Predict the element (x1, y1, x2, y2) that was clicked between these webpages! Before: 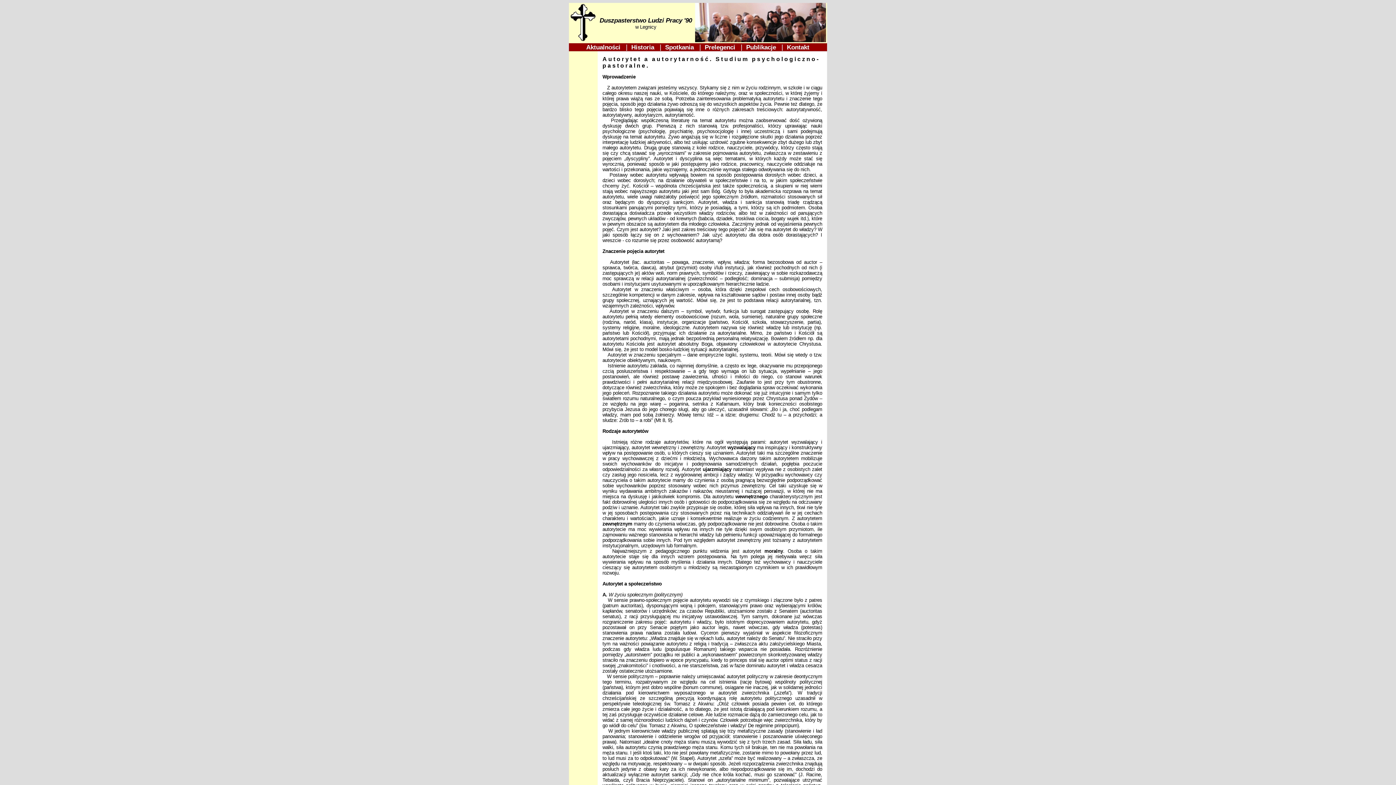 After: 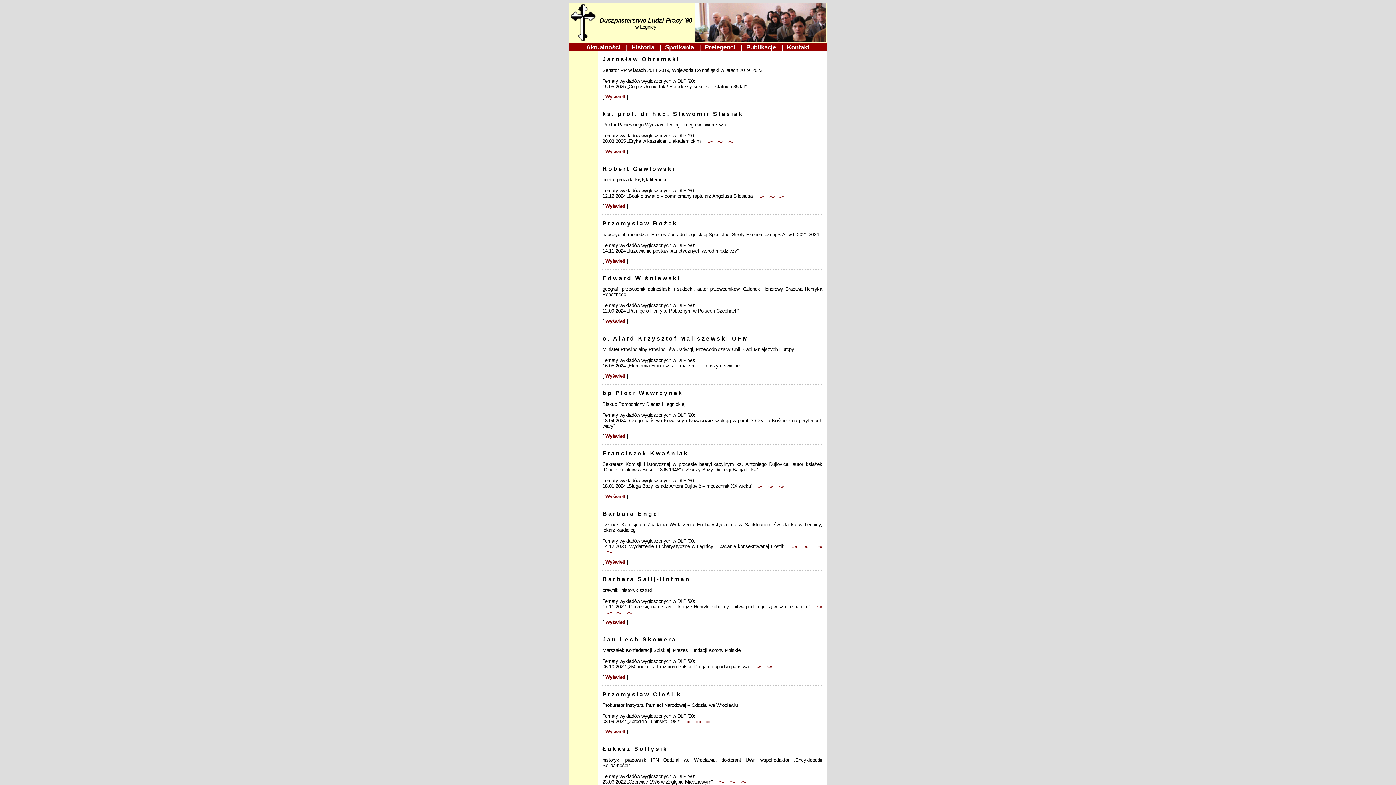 Action: label:   Prelegenci    bbox: (701, 43, 740, 50)